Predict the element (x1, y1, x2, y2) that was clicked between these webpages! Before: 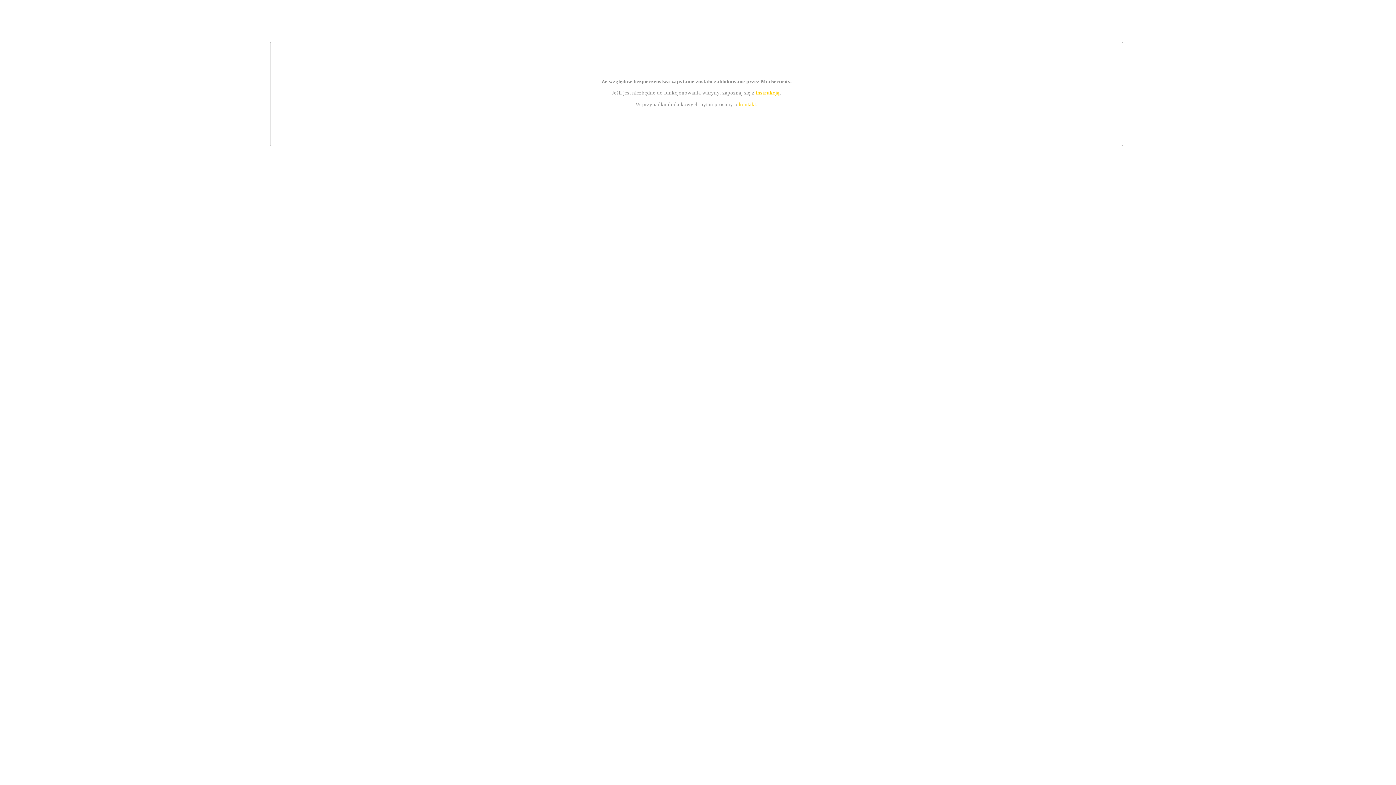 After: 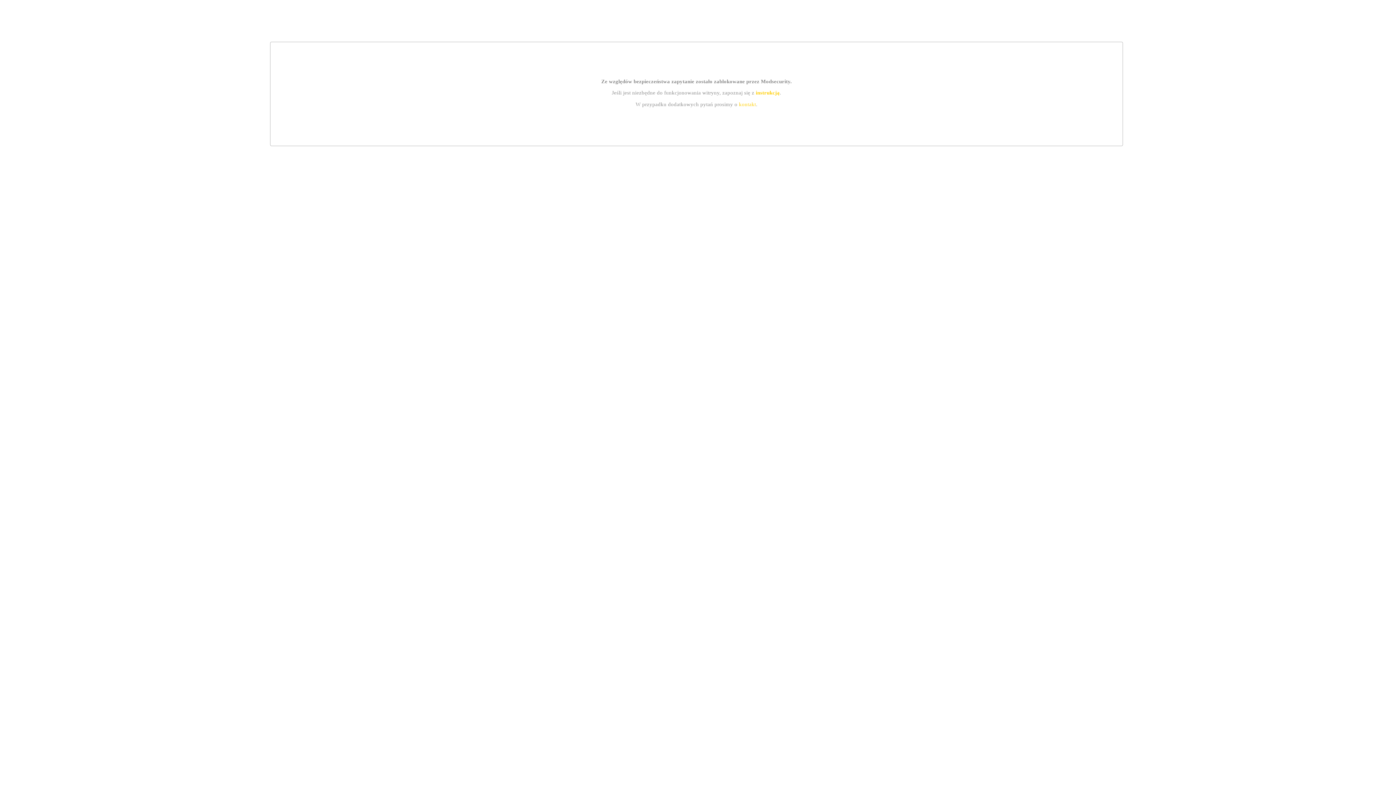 Action: label: instrukcją bbox: (755, 89, 779, 95)